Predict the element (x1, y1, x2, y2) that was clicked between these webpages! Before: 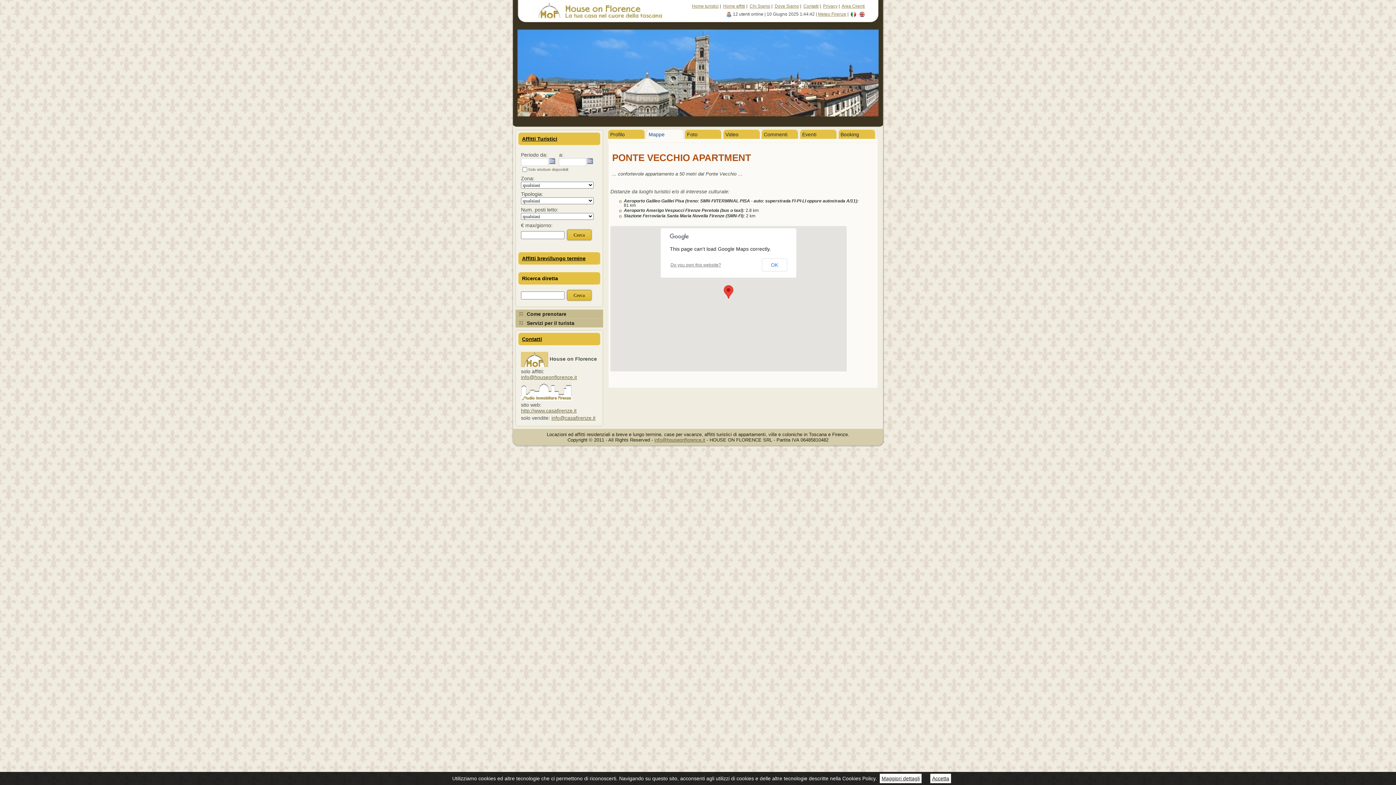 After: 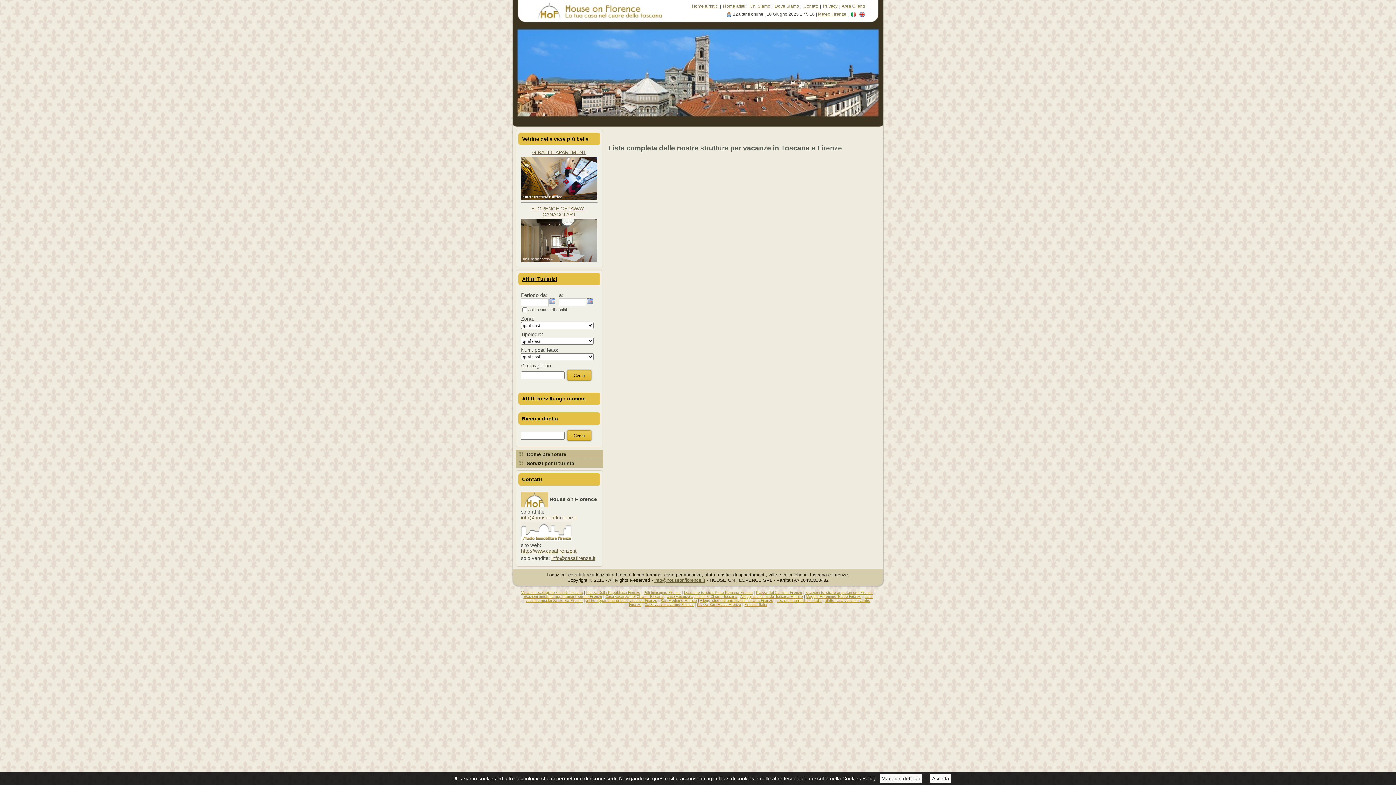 Action: label: Affitti Turistici bbox: (522, 136, 557, 141)